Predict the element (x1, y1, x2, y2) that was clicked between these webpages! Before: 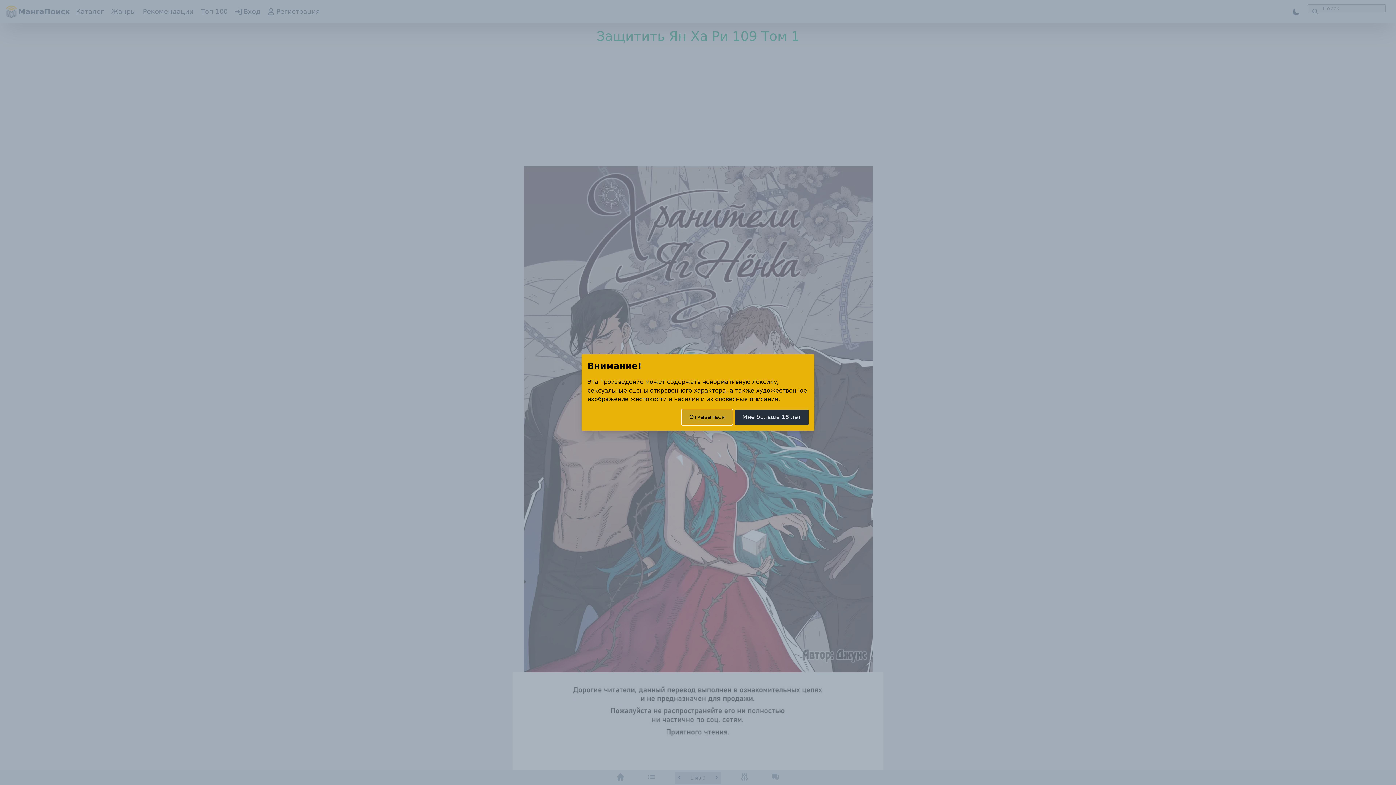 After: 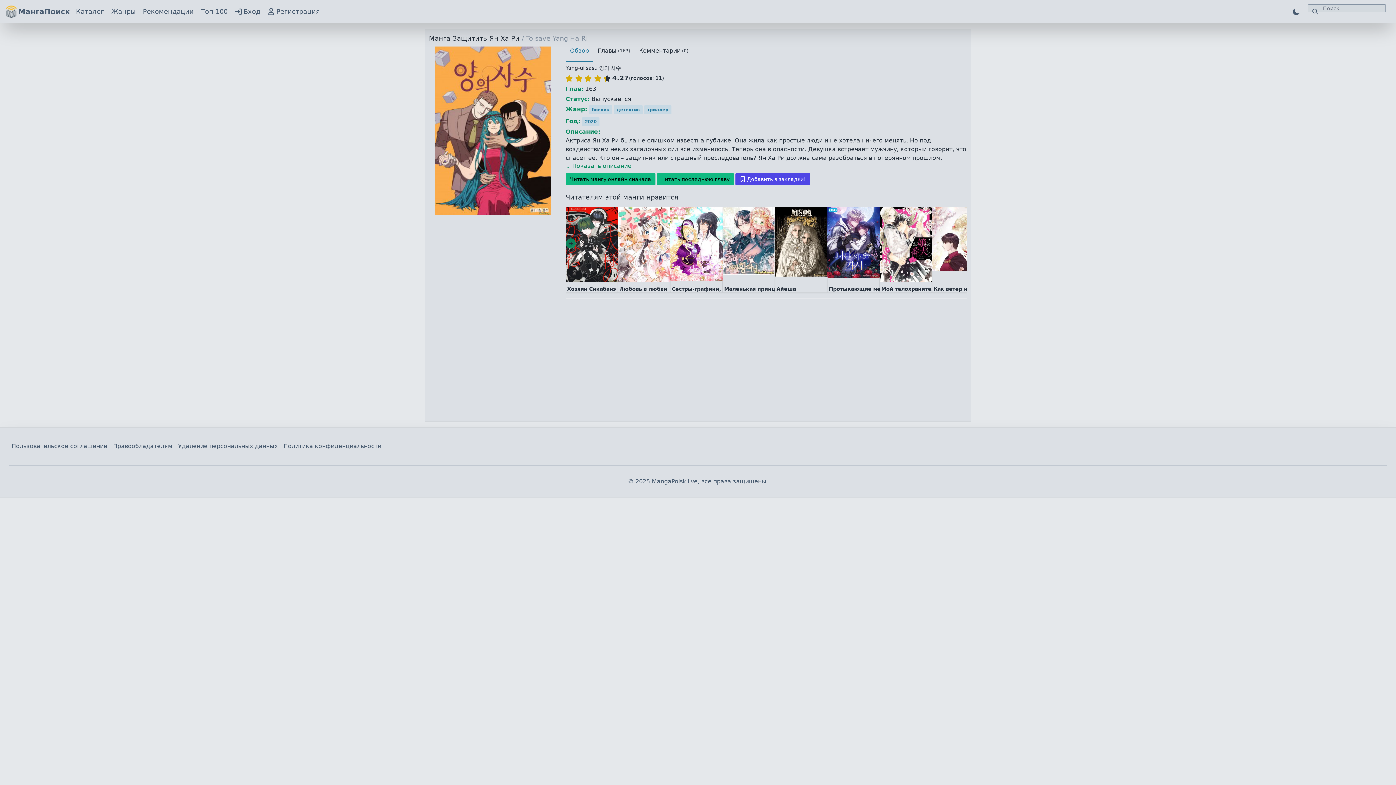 Action: label: Отказаться bbox: (682, 409, 732, 425)